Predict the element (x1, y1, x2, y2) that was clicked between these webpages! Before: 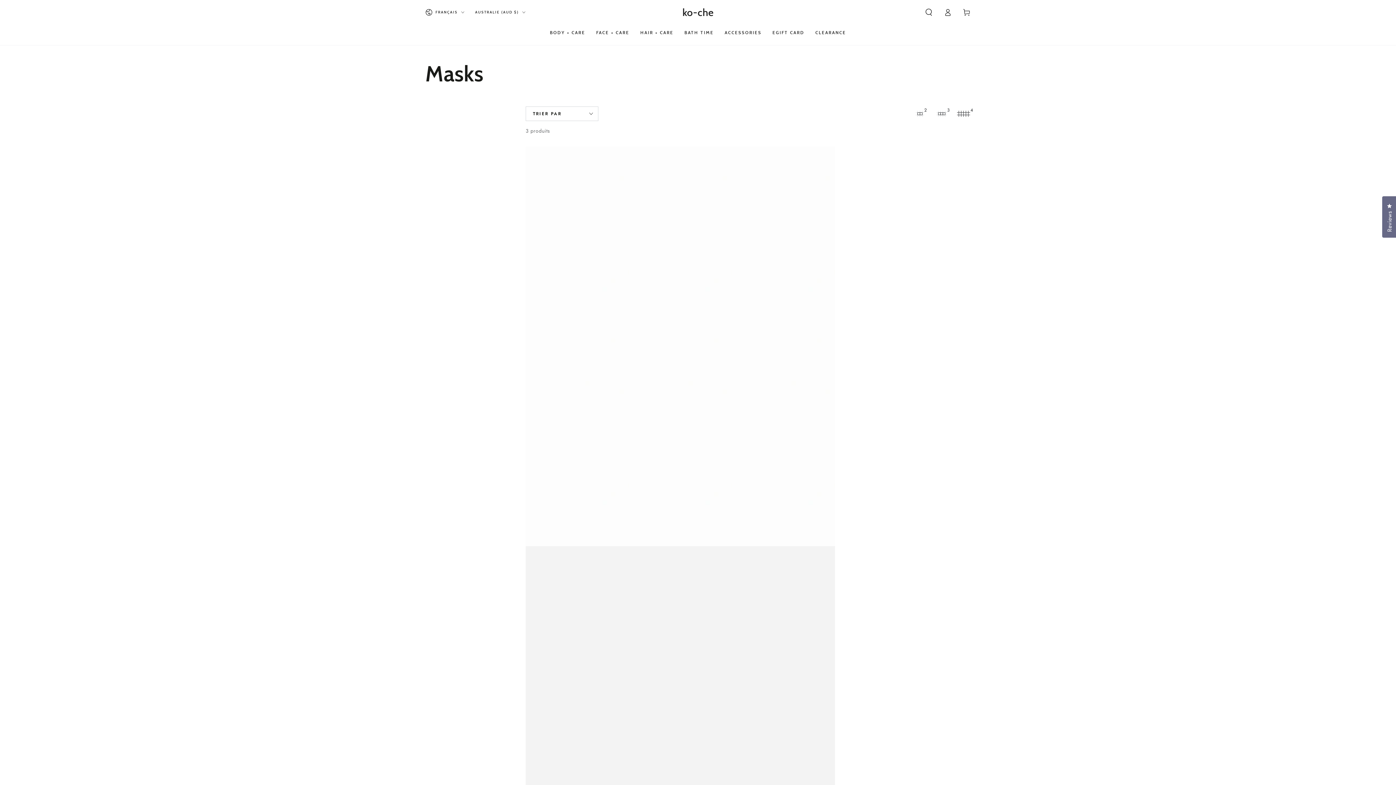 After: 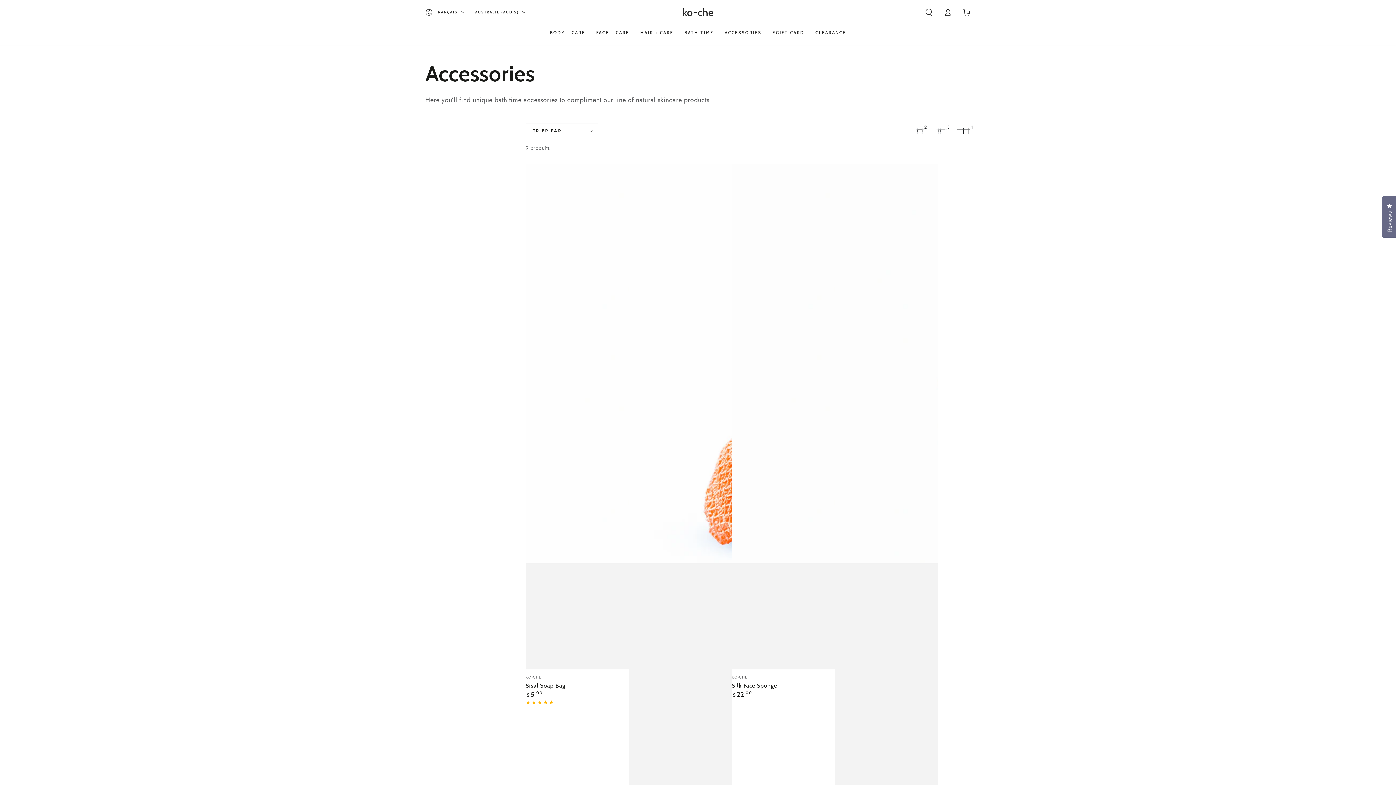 Action: bbox: (719, 24, 767, 40) label: ACCESSORIES